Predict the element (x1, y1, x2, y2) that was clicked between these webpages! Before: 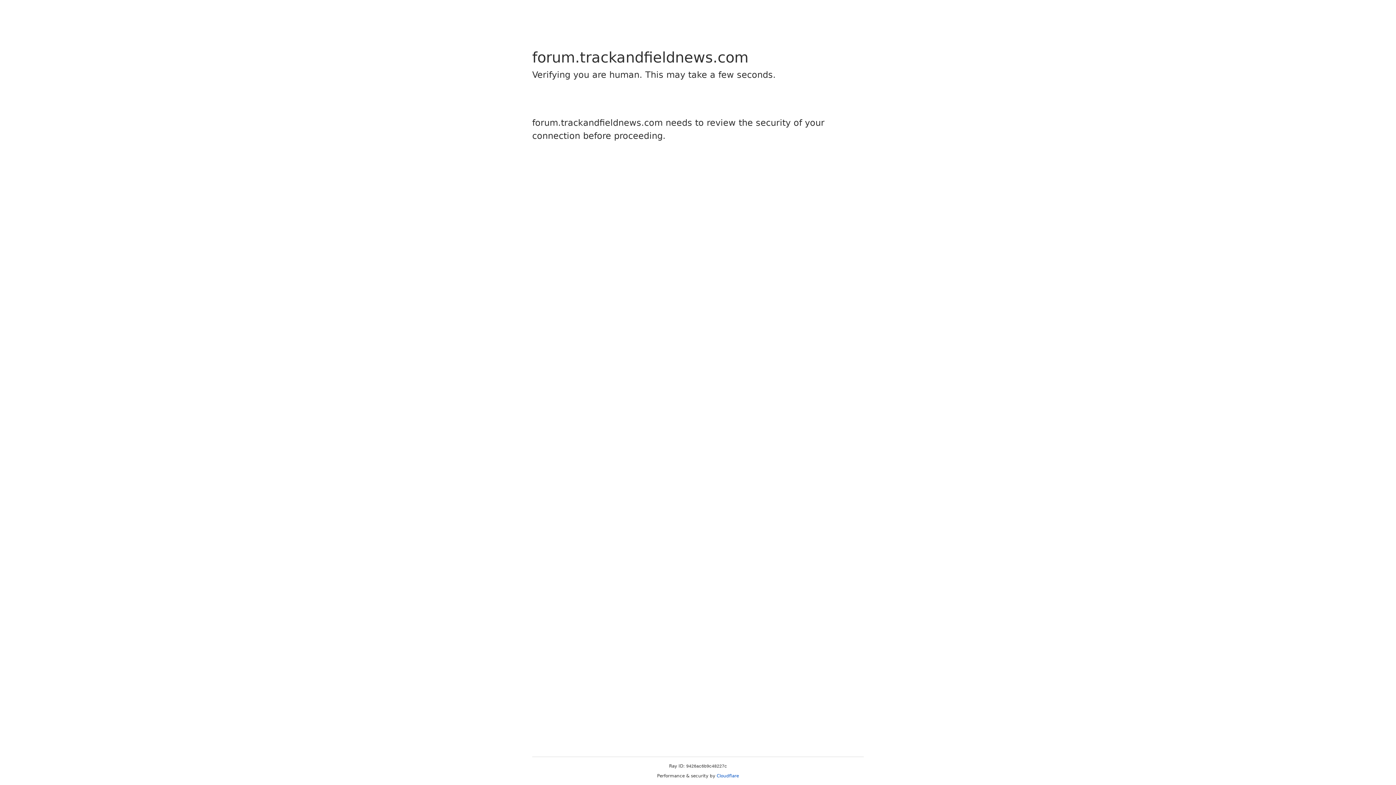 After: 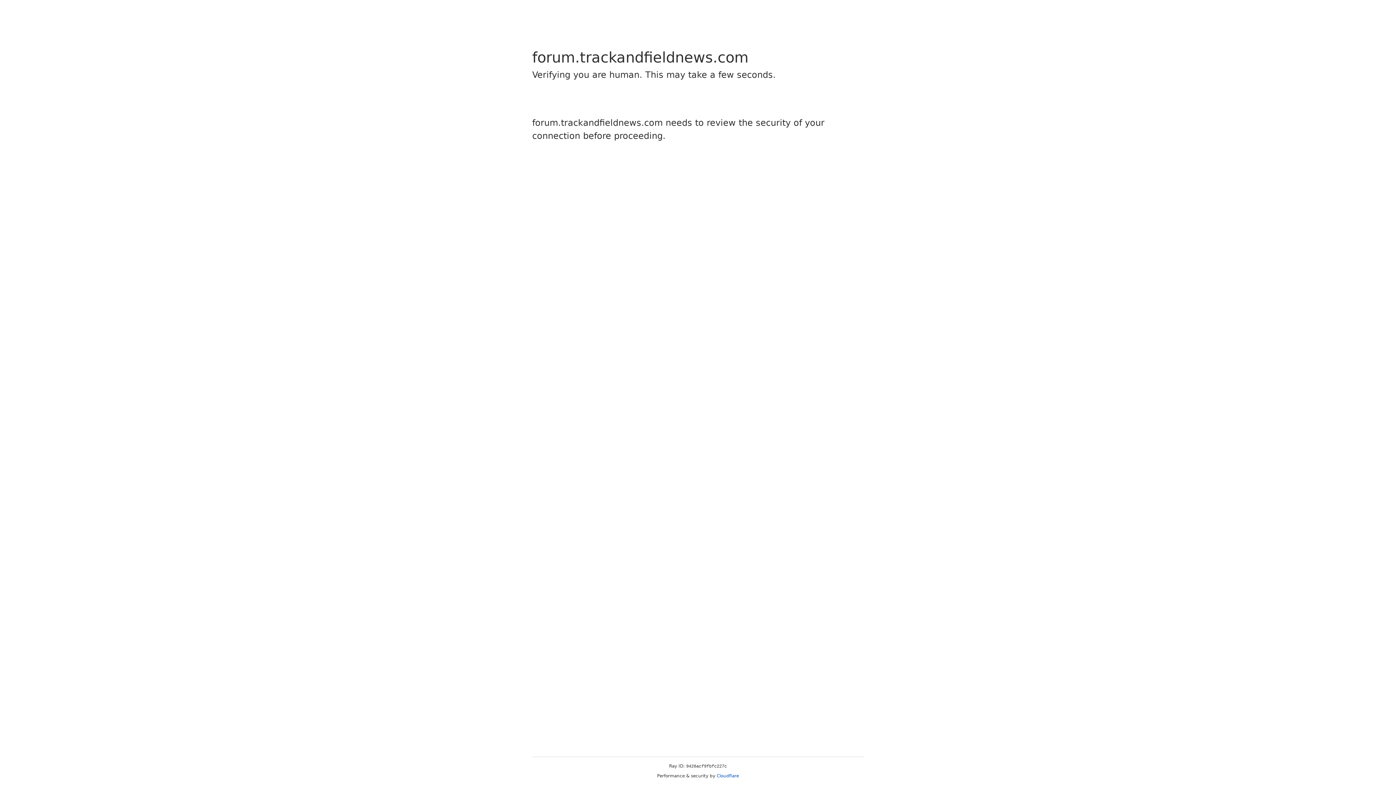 Action: label: Cloudflare bbox: (716, 773, 739, 778)